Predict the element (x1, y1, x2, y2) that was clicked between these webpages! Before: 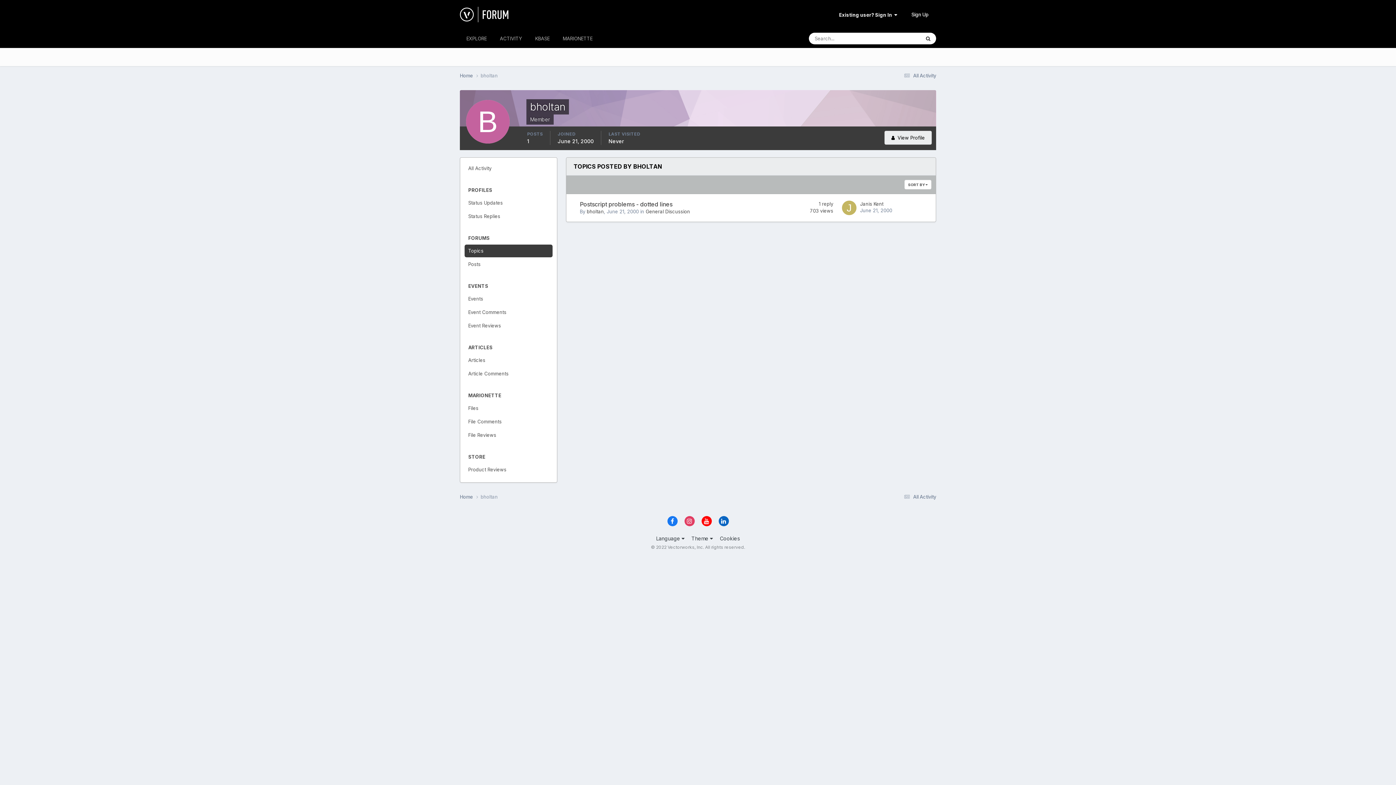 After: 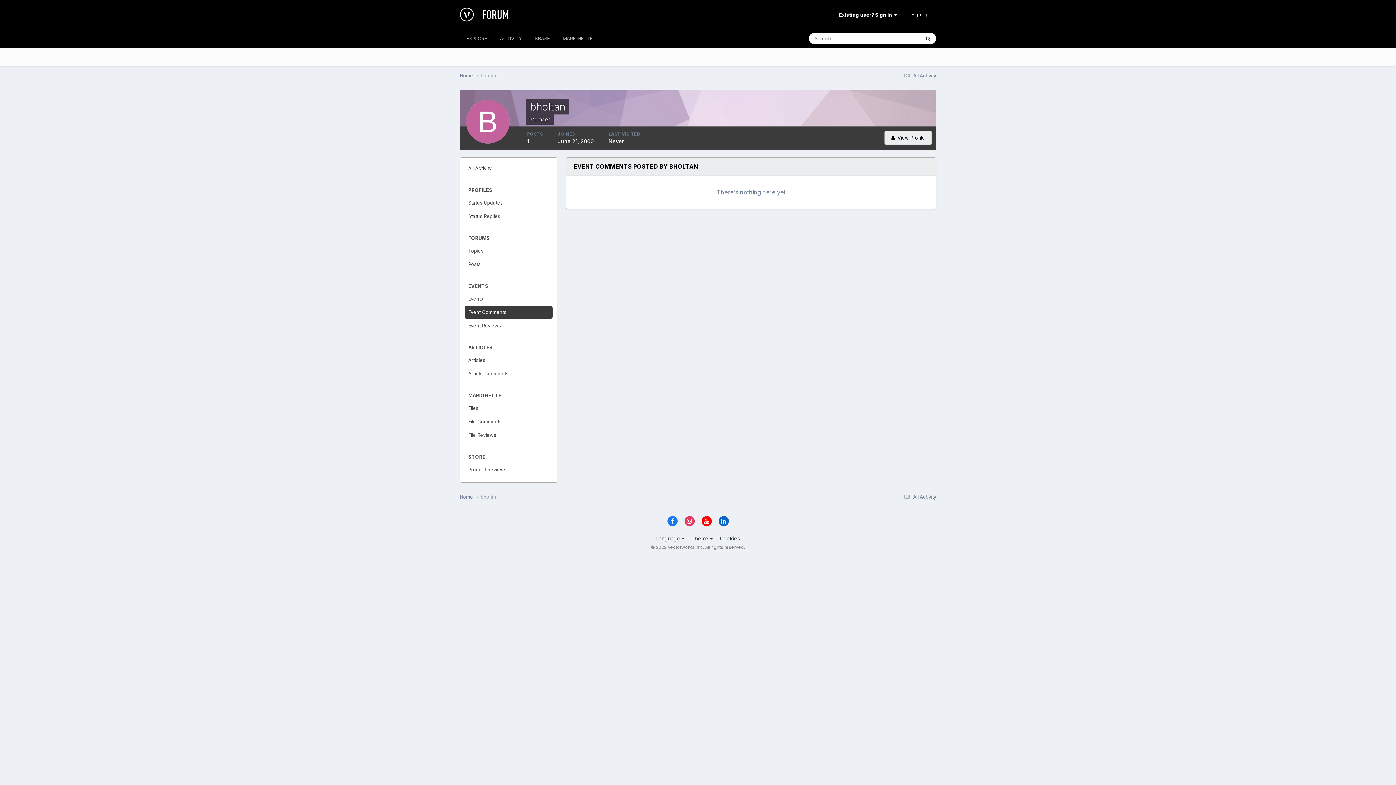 Action: label: Event Comments bbox: (464, 306, 552, 318)